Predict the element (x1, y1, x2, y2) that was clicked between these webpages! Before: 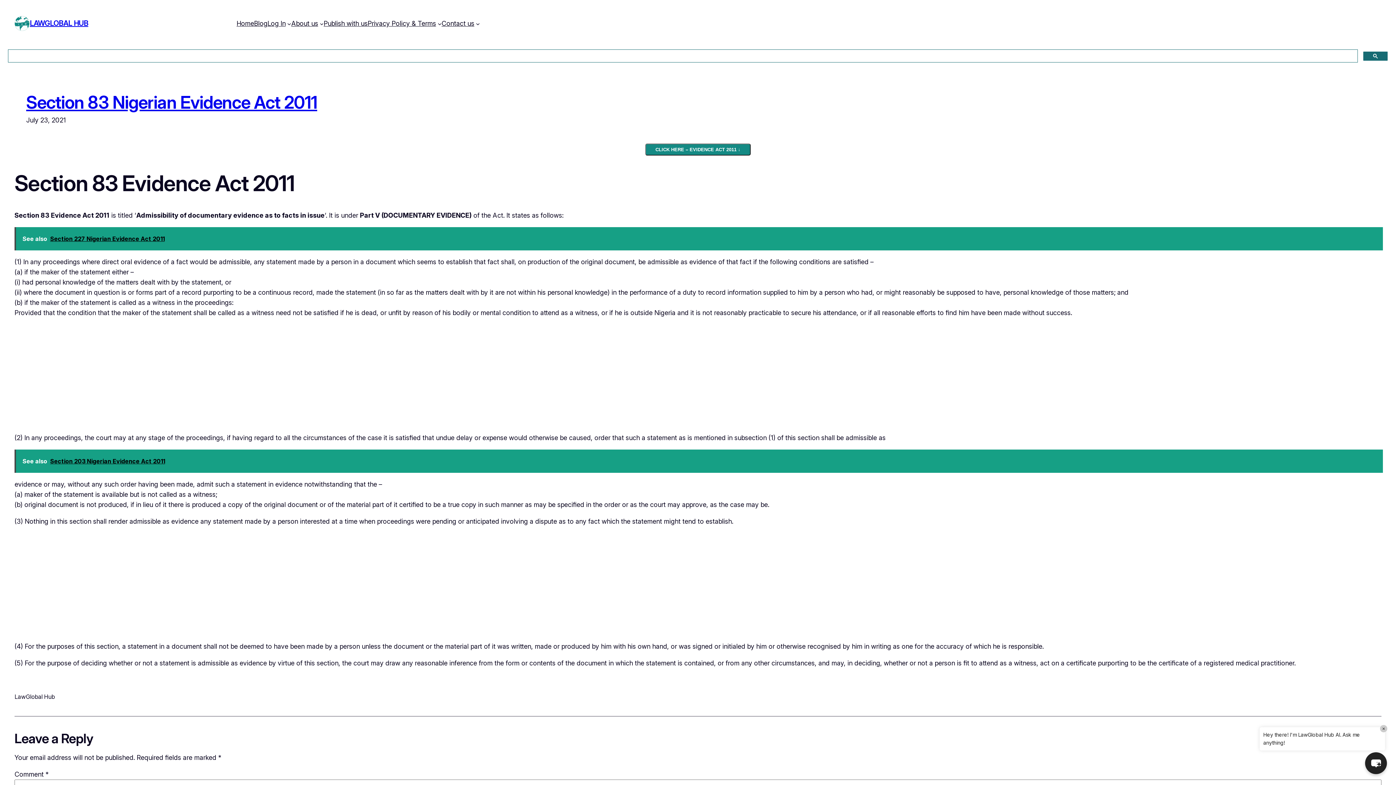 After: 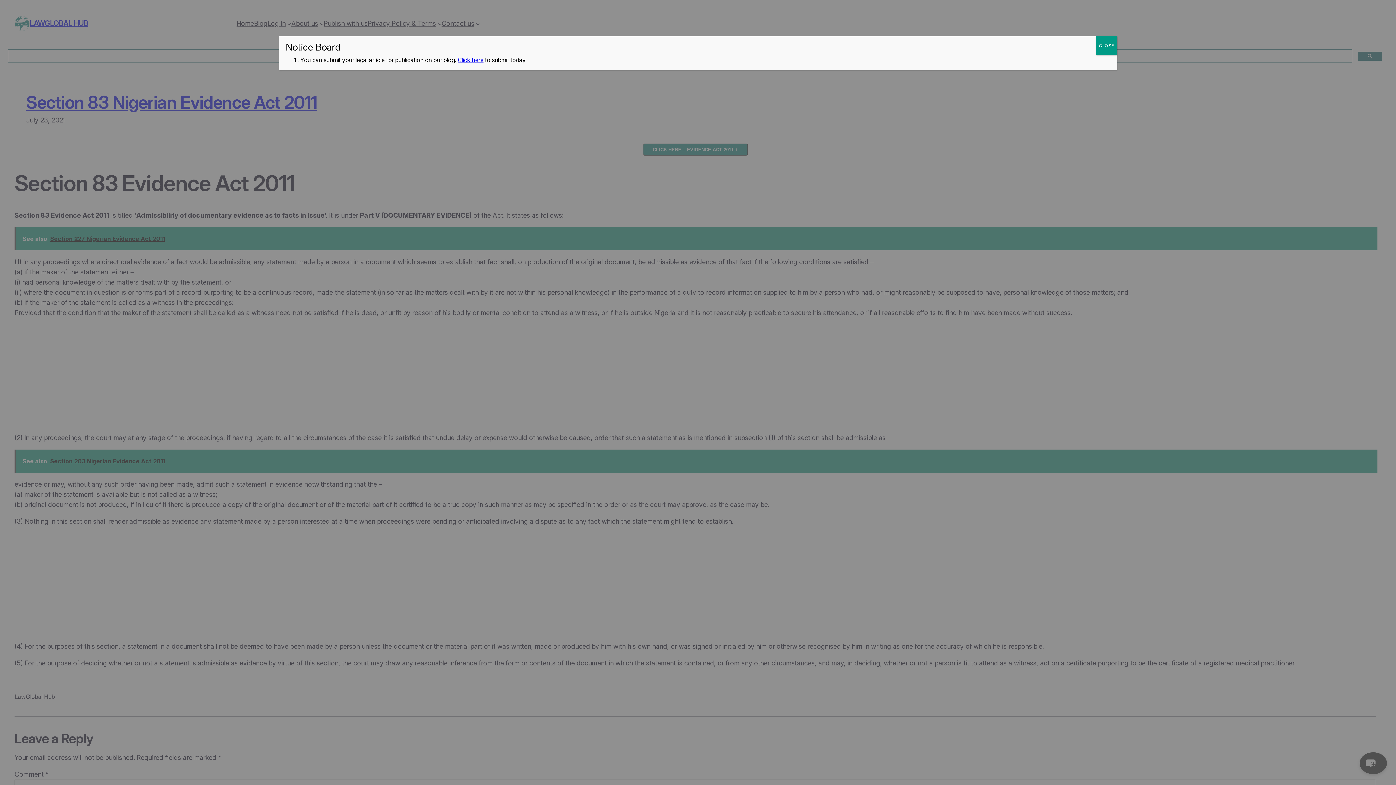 Action: bbox: (1380, 725, 1387, 732) label: Close